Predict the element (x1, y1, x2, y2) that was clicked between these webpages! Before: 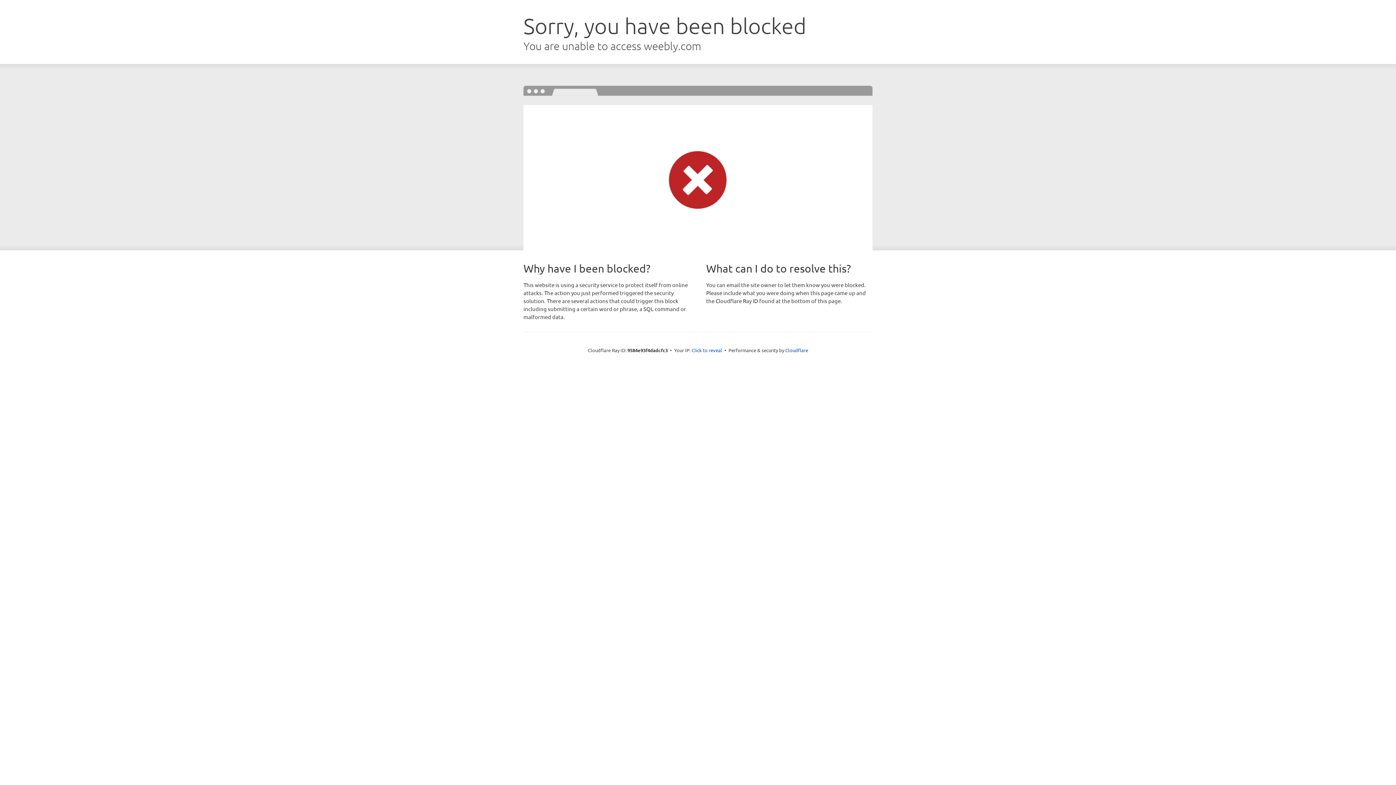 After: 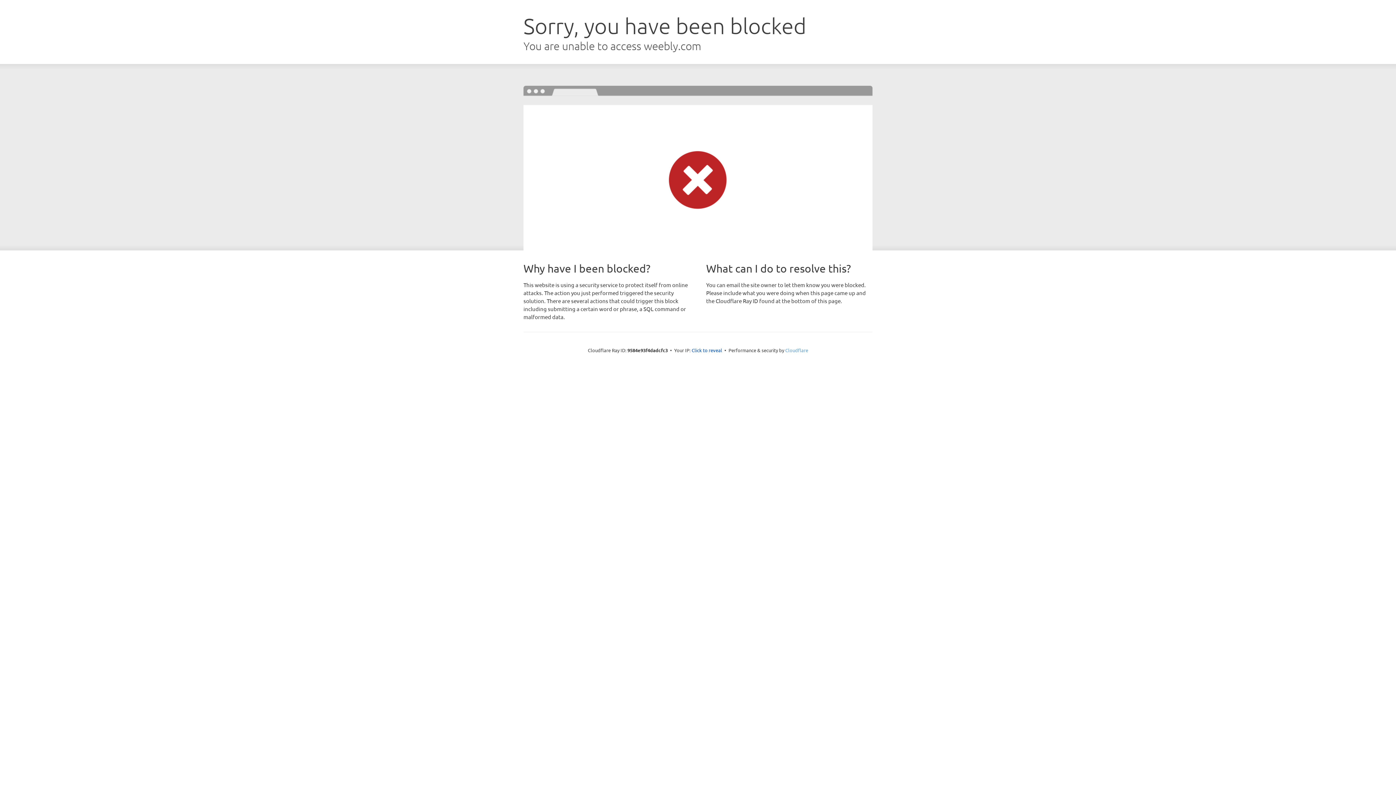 Action: bbox: (785, 347, 808, 353) label: Cloudflare